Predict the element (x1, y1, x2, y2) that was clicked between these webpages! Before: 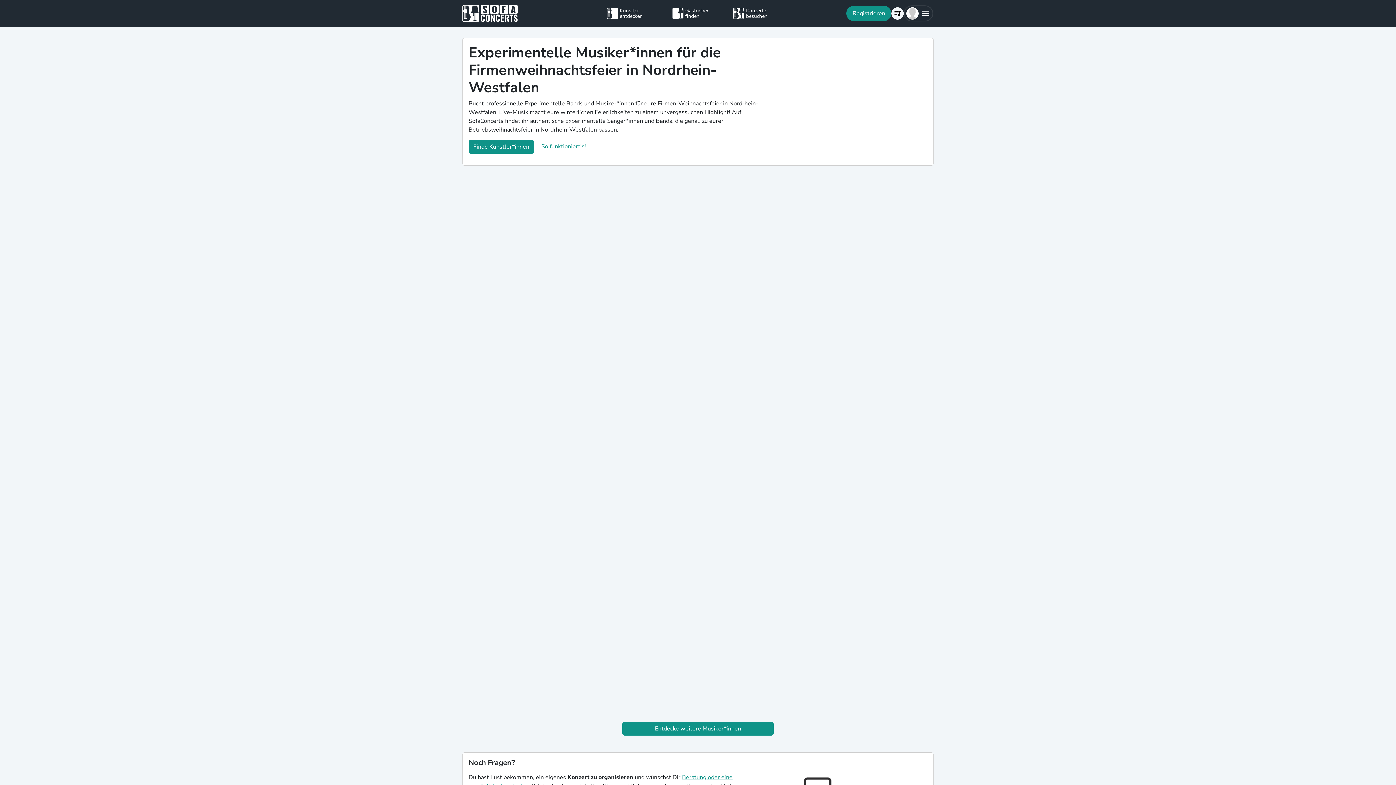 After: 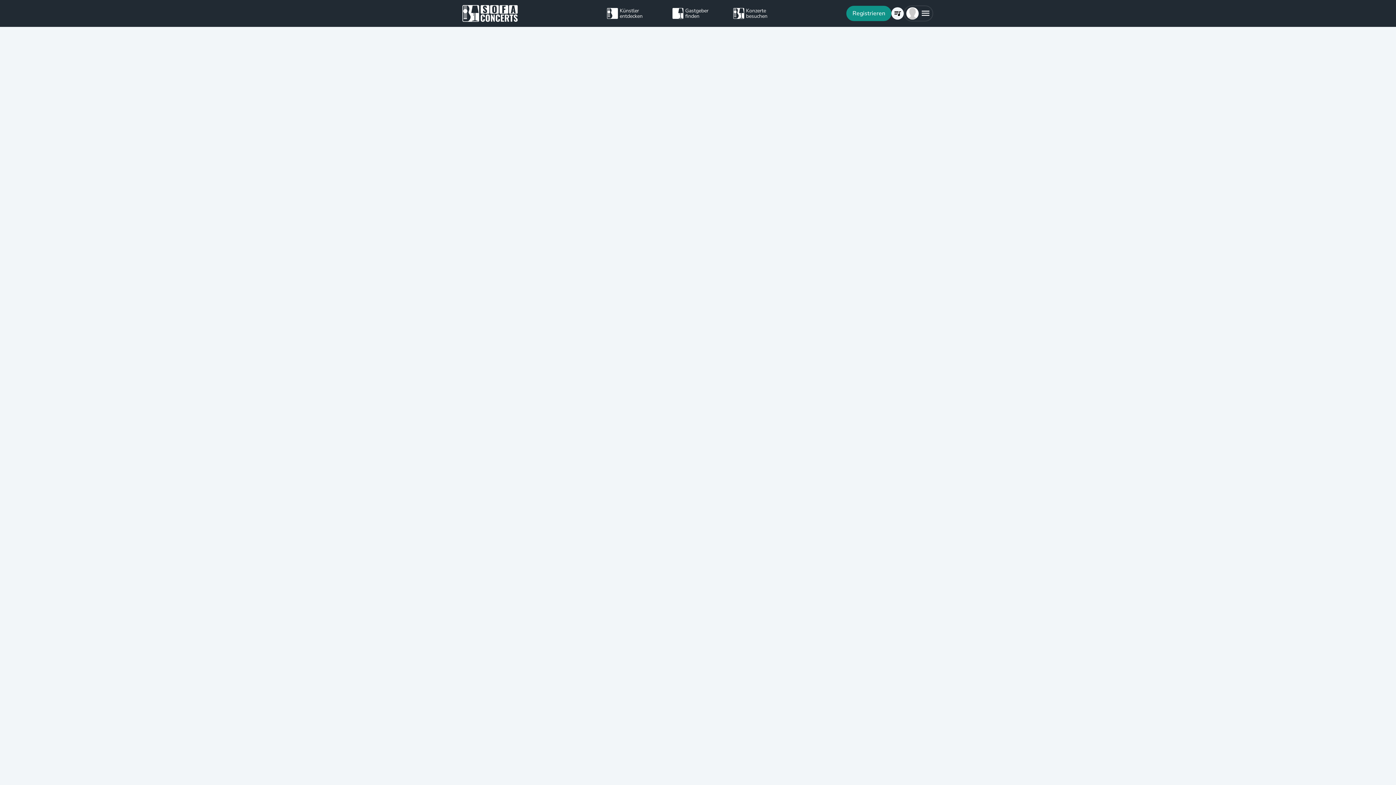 Action: bbox: (891, 7, 903, 19)